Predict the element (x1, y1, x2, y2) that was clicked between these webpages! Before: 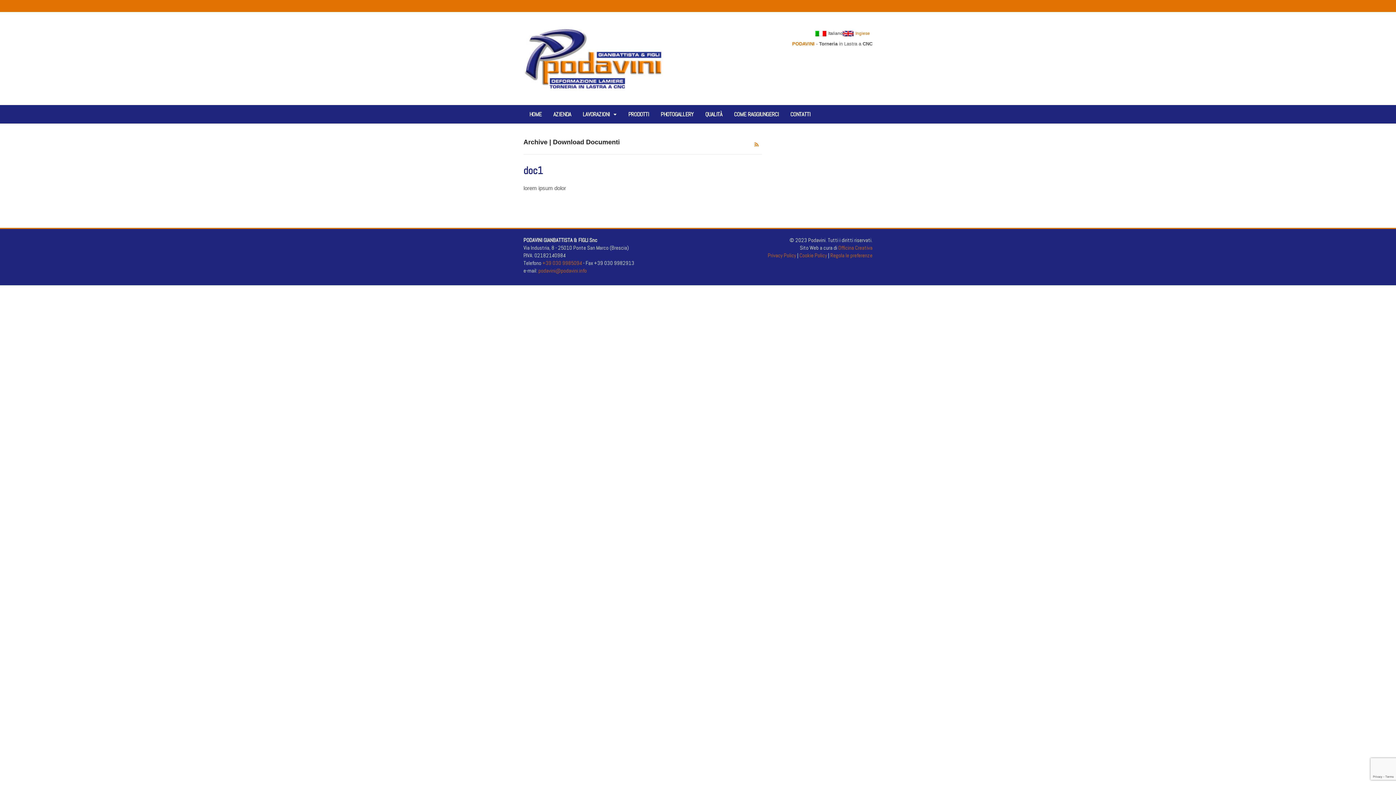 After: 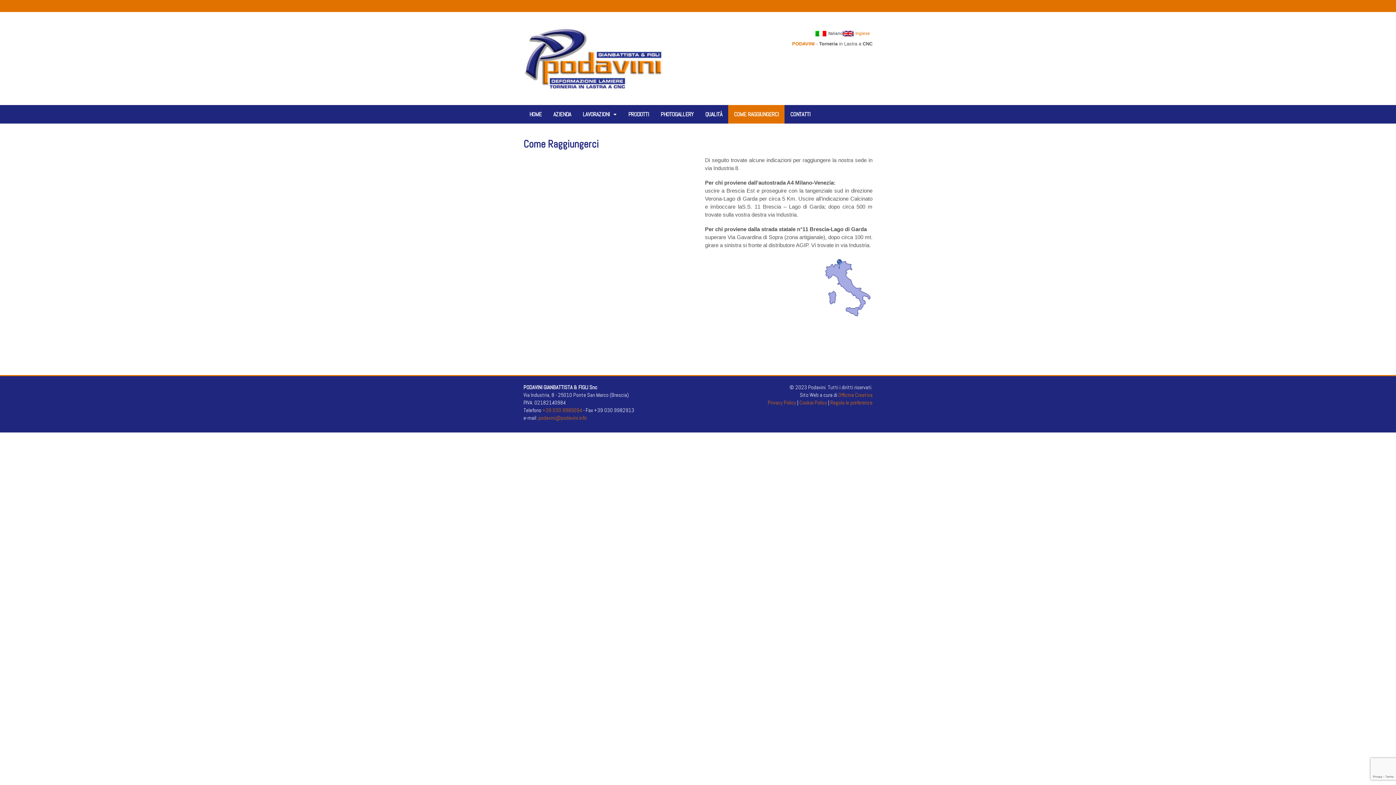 Action: label: COME RAGGIUNGERCI bbox: (728, 105, 784, 123)